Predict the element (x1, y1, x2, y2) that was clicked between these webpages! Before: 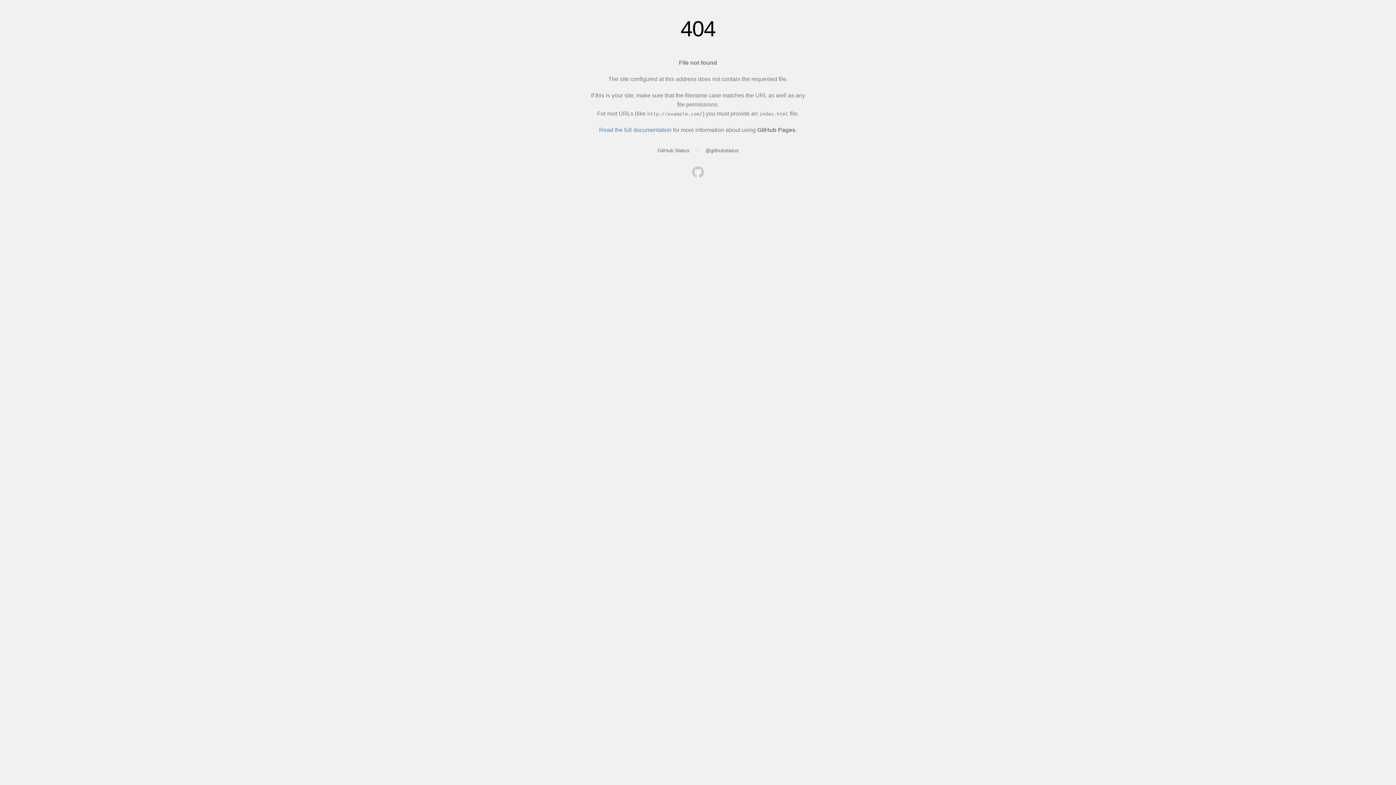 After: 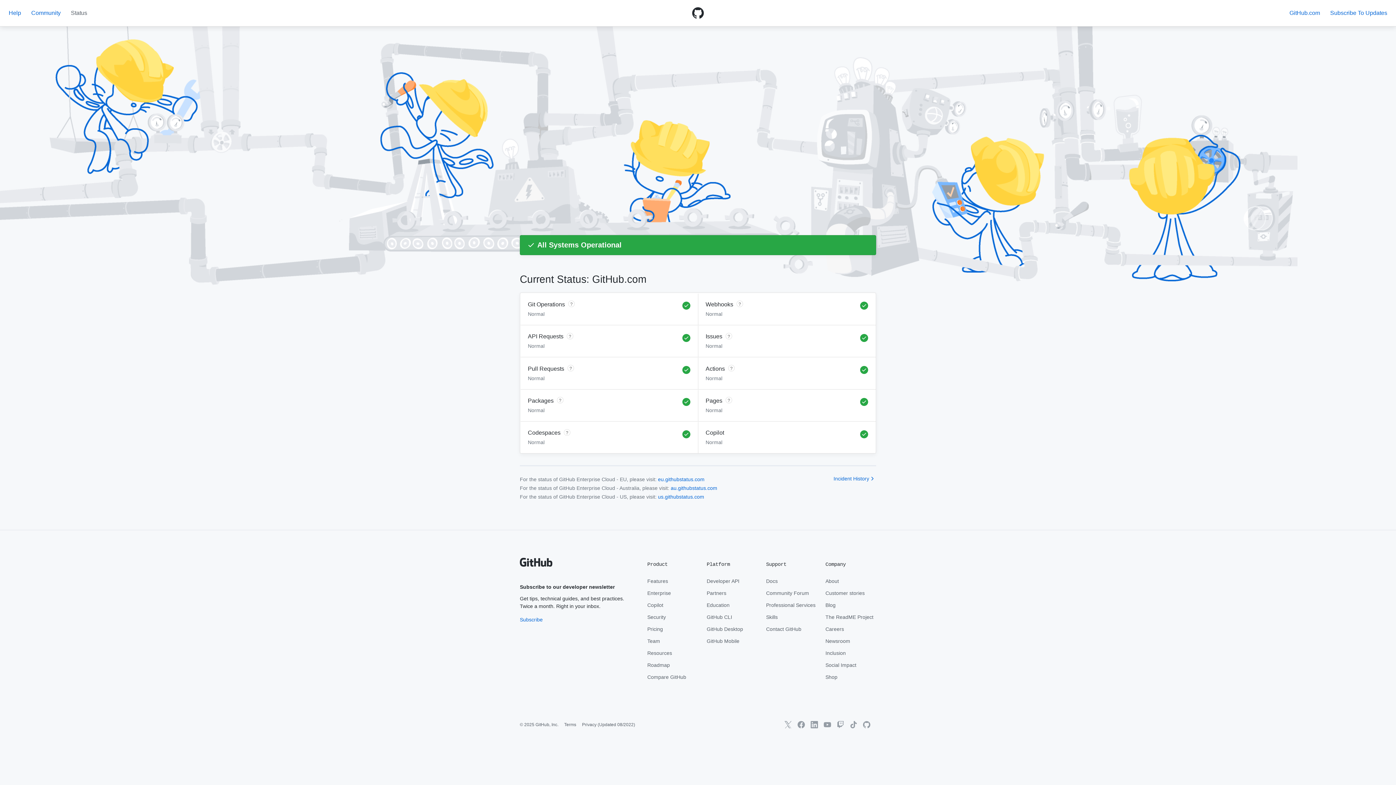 Action: bbox: (657, 147, 689, 153) label: GitHub Status